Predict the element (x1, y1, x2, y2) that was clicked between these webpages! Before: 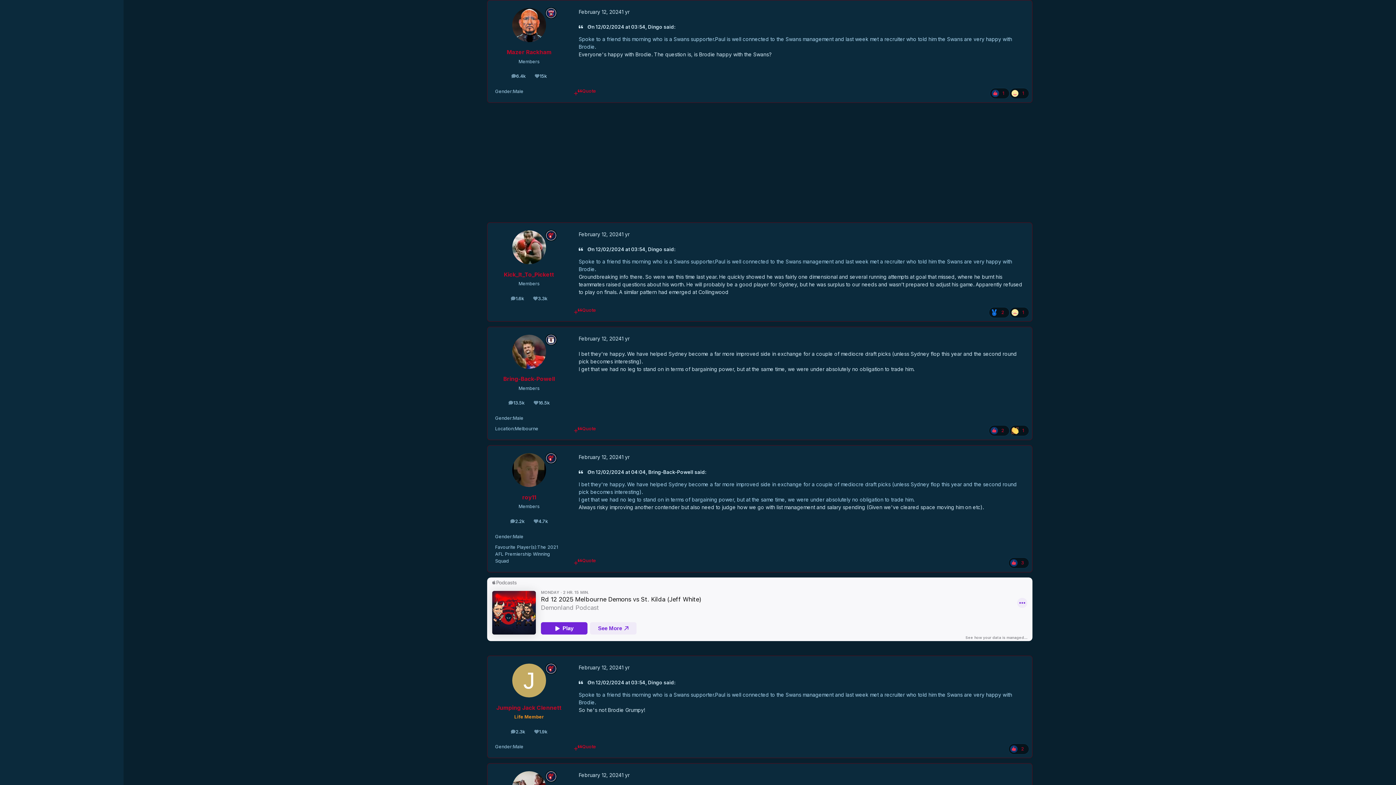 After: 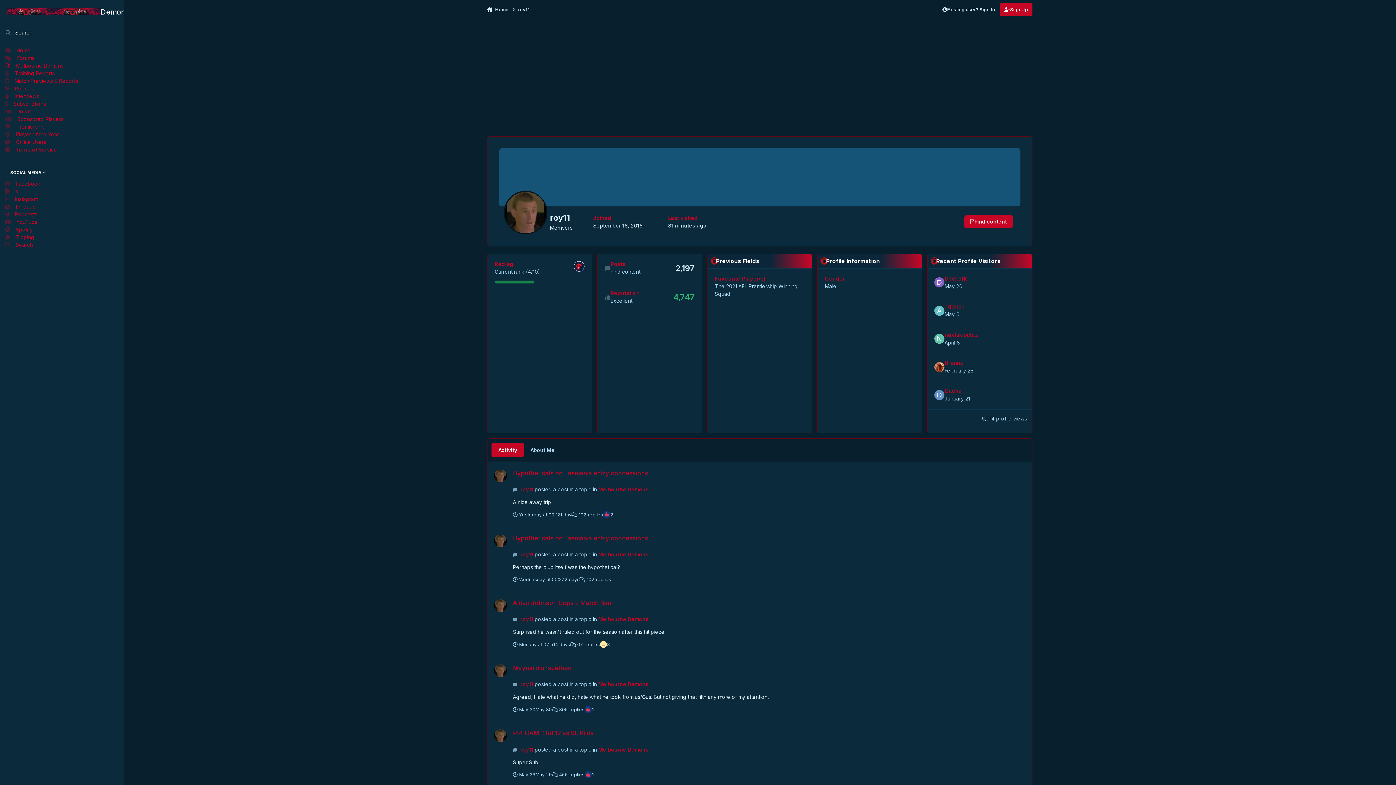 Action: label: roy11 bbox: (522, 493, 536, 501)